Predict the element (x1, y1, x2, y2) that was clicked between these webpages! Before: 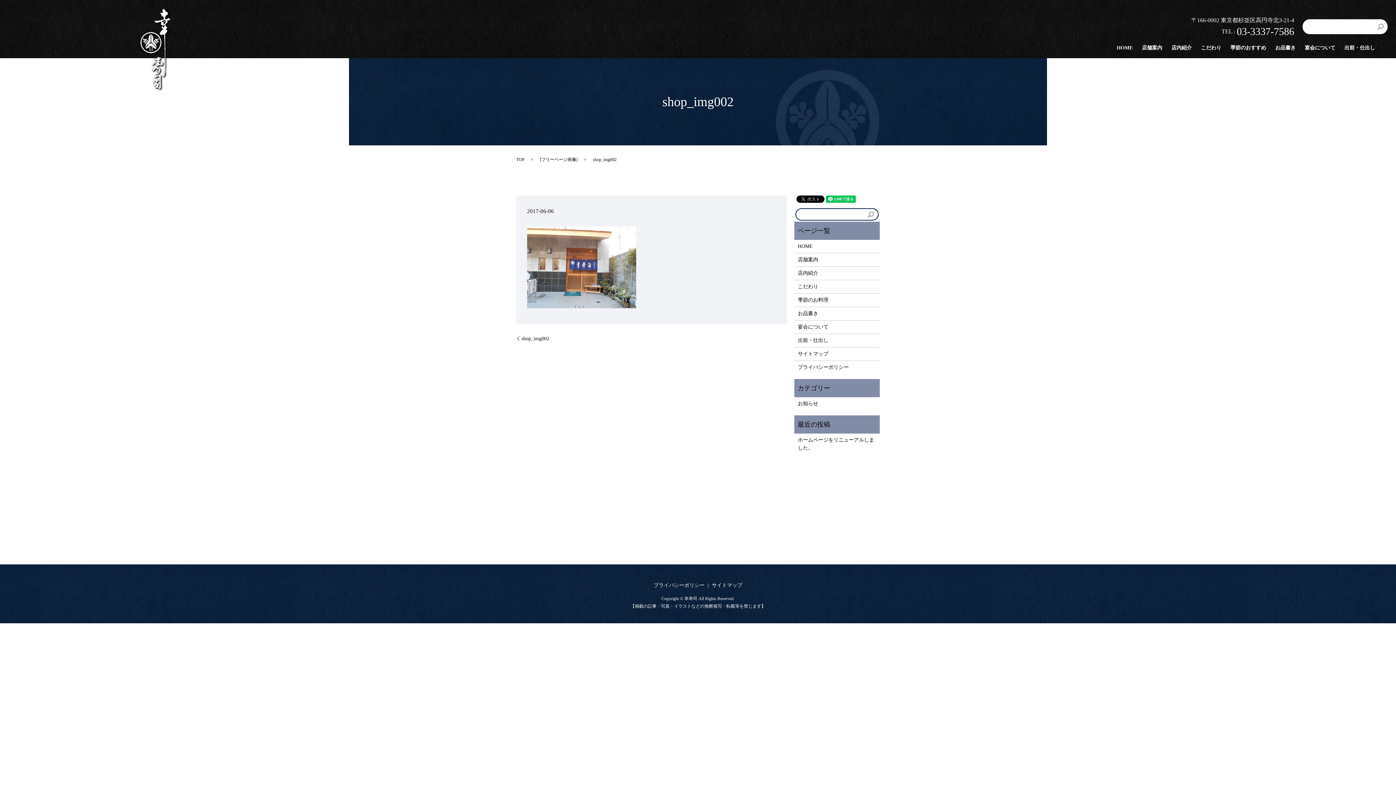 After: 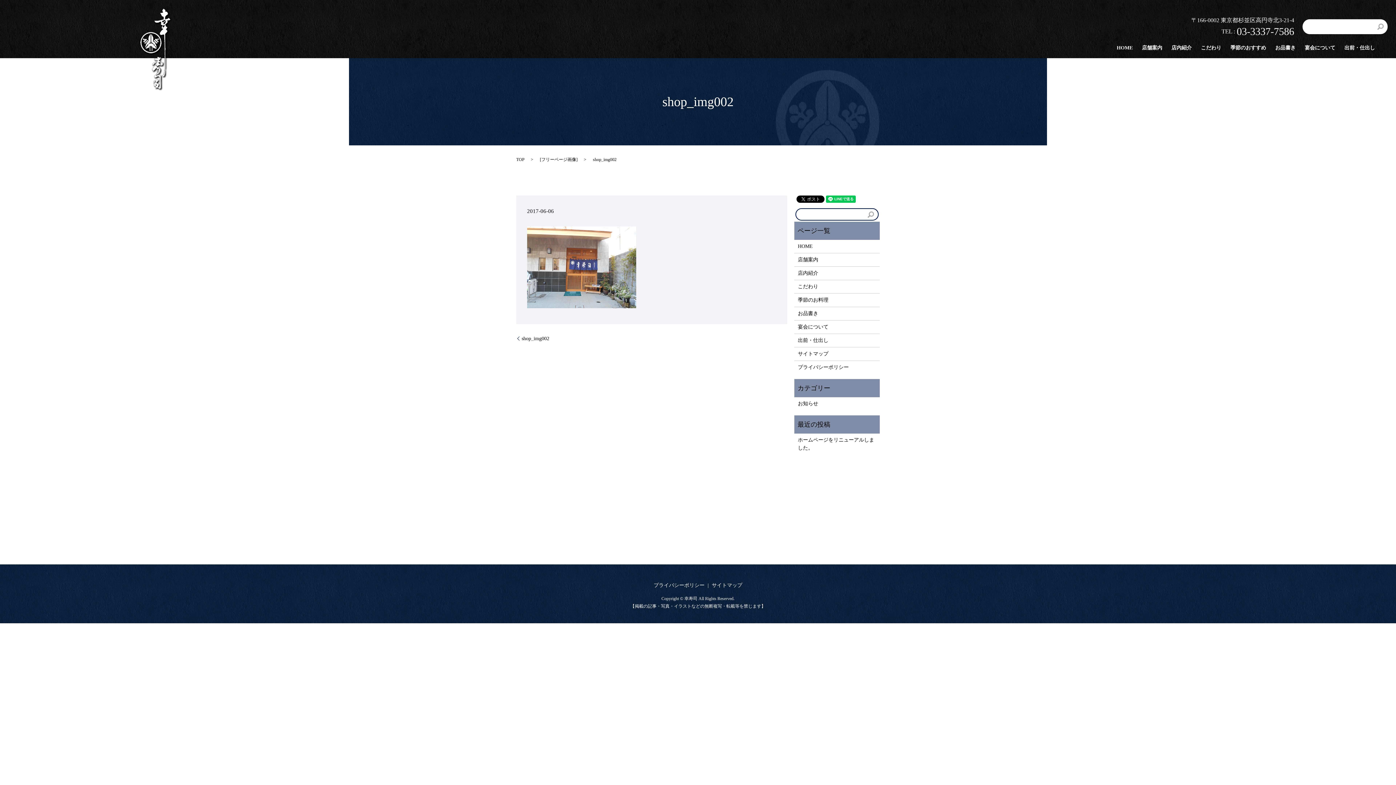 Action: bbox: (516, 335, 549, 342) label: shop_img002